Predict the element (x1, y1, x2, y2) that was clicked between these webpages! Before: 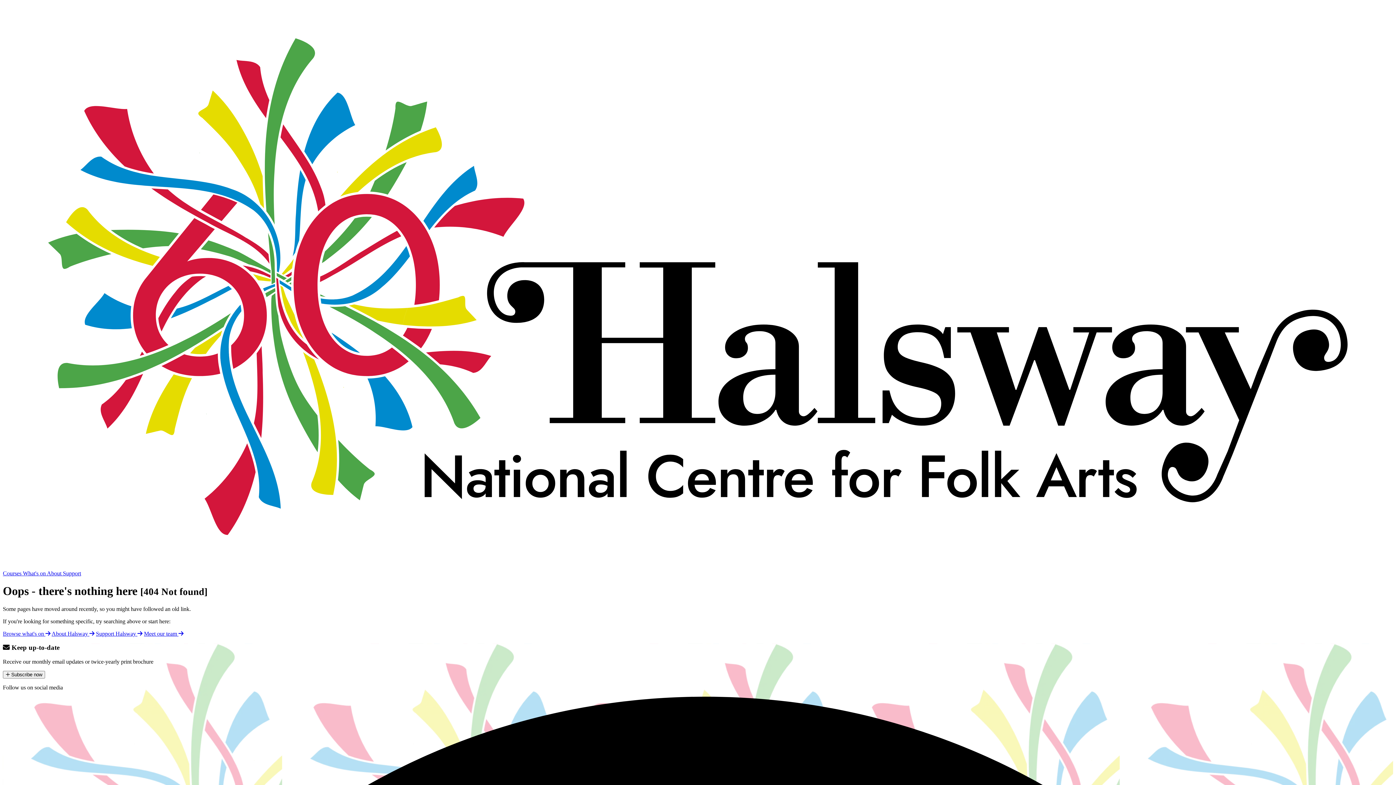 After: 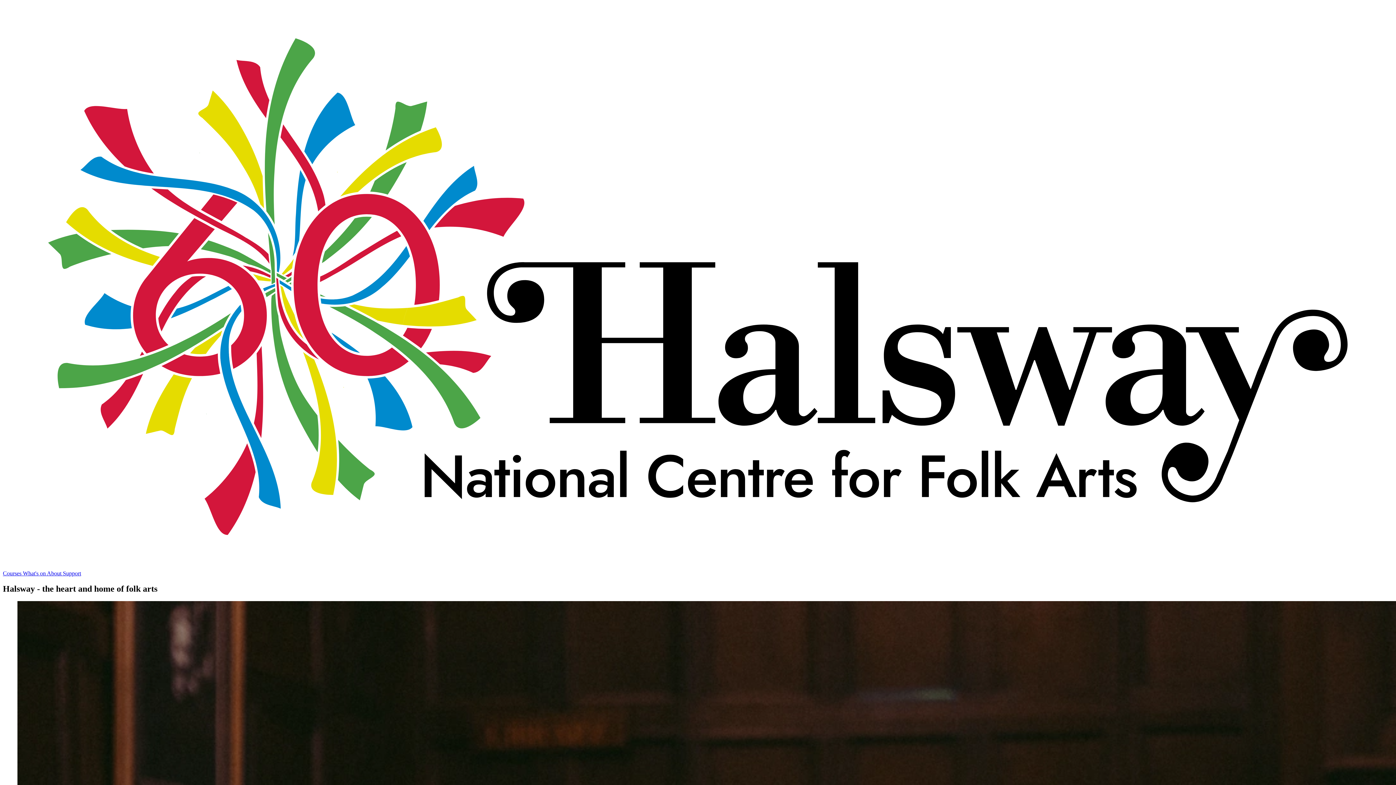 Action: label: About  bbox: (46, 570, 62, 576)